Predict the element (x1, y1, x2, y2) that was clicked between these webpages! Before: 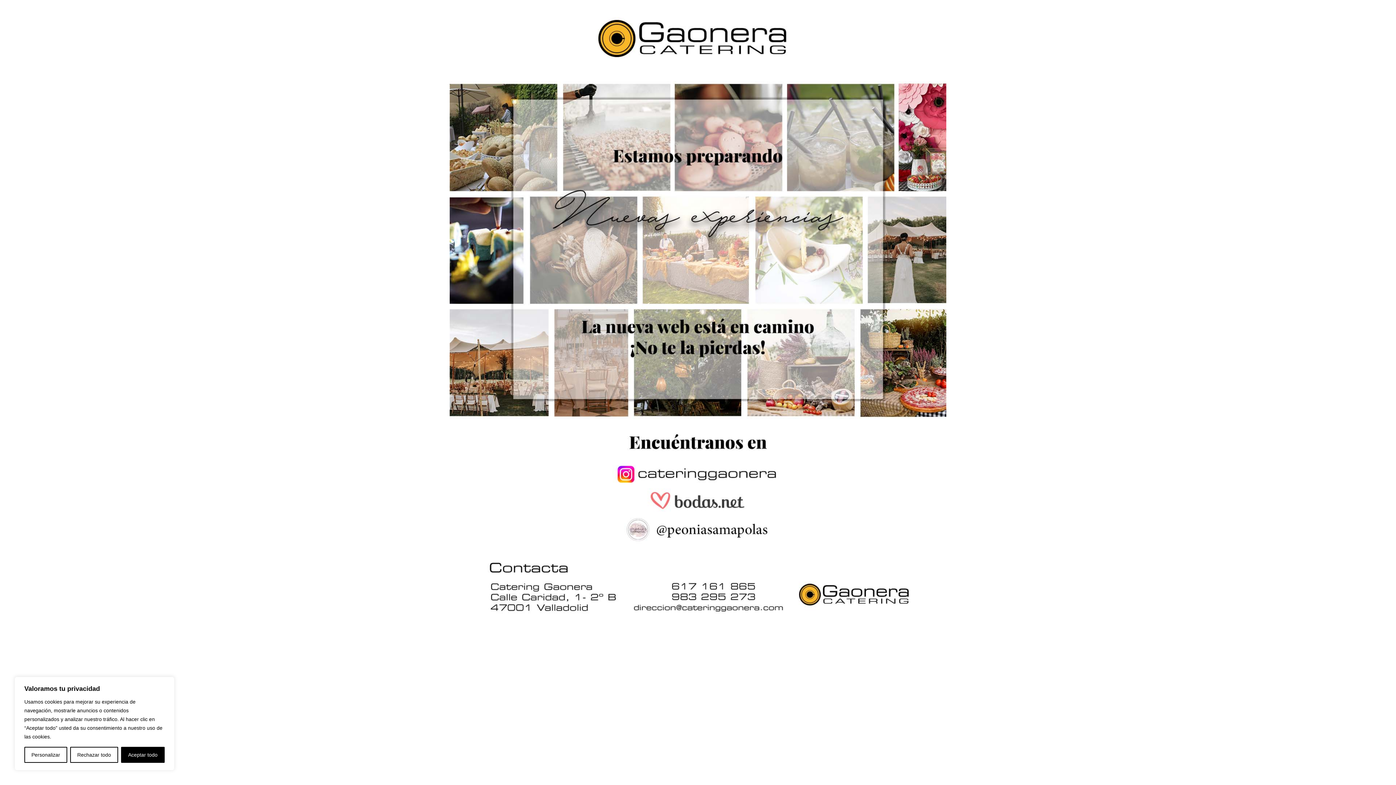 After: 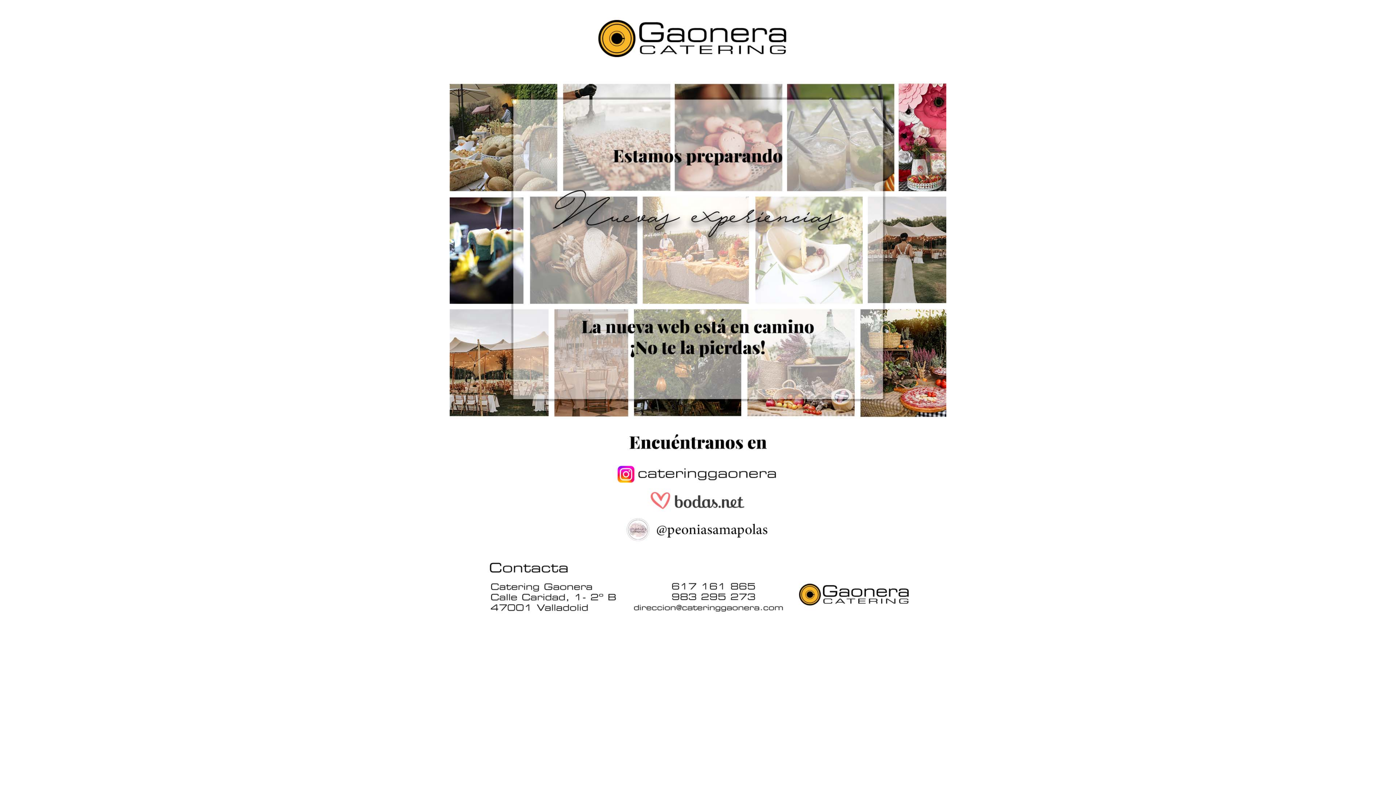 Action: bbox: (121, 747, 164, 763) label: Aceptar todo